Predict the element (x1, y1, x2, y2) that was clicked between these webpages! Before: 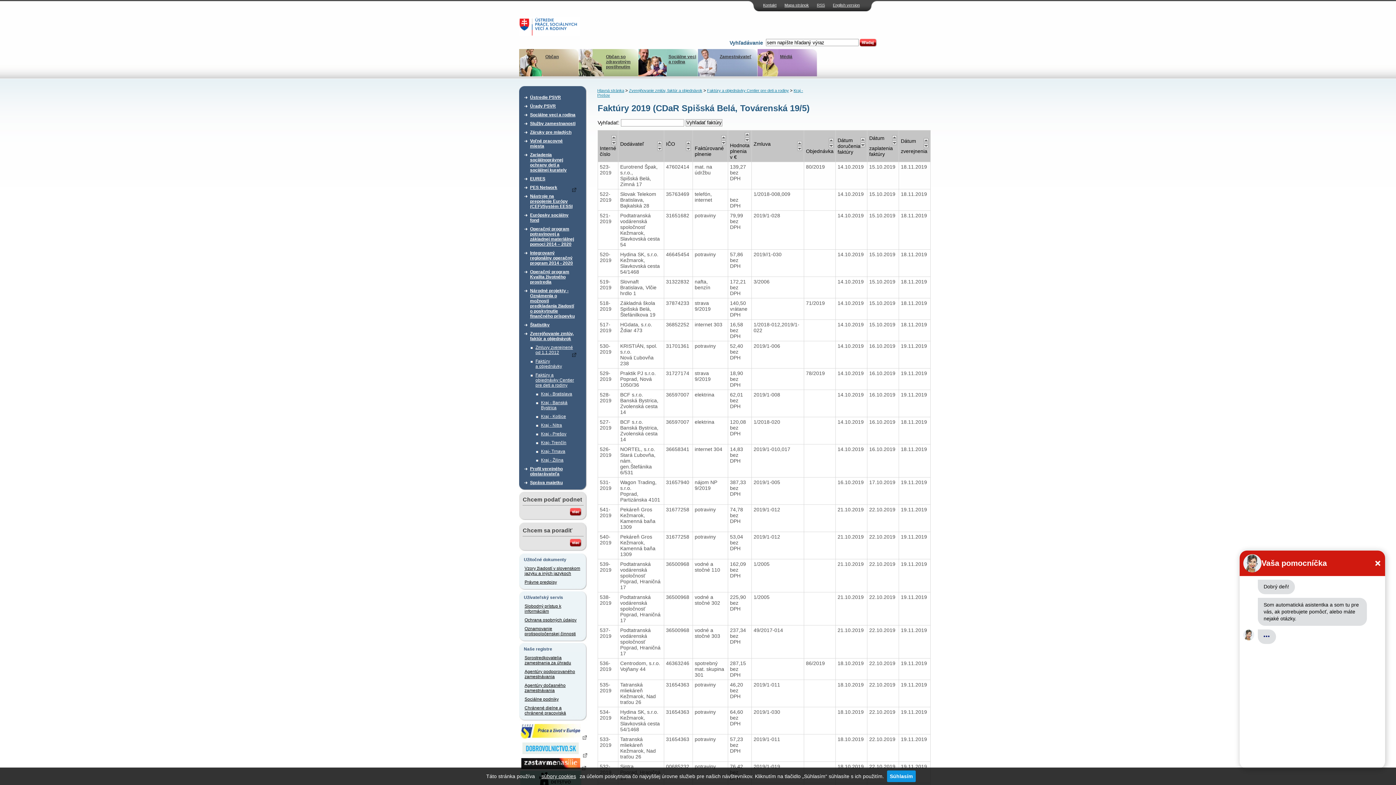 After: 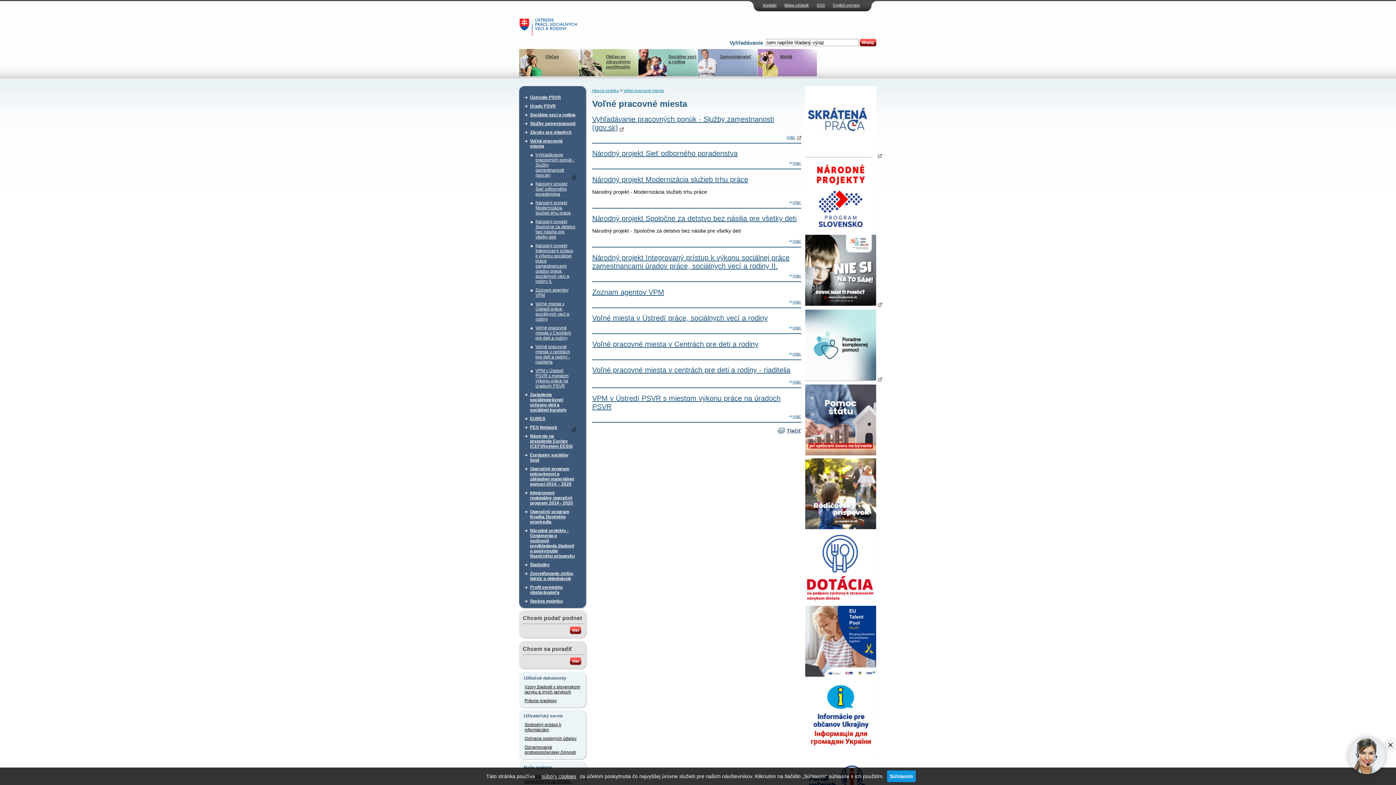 Action: bbox: (530, 136, 576, 150) label: Voľné pracovné miesta